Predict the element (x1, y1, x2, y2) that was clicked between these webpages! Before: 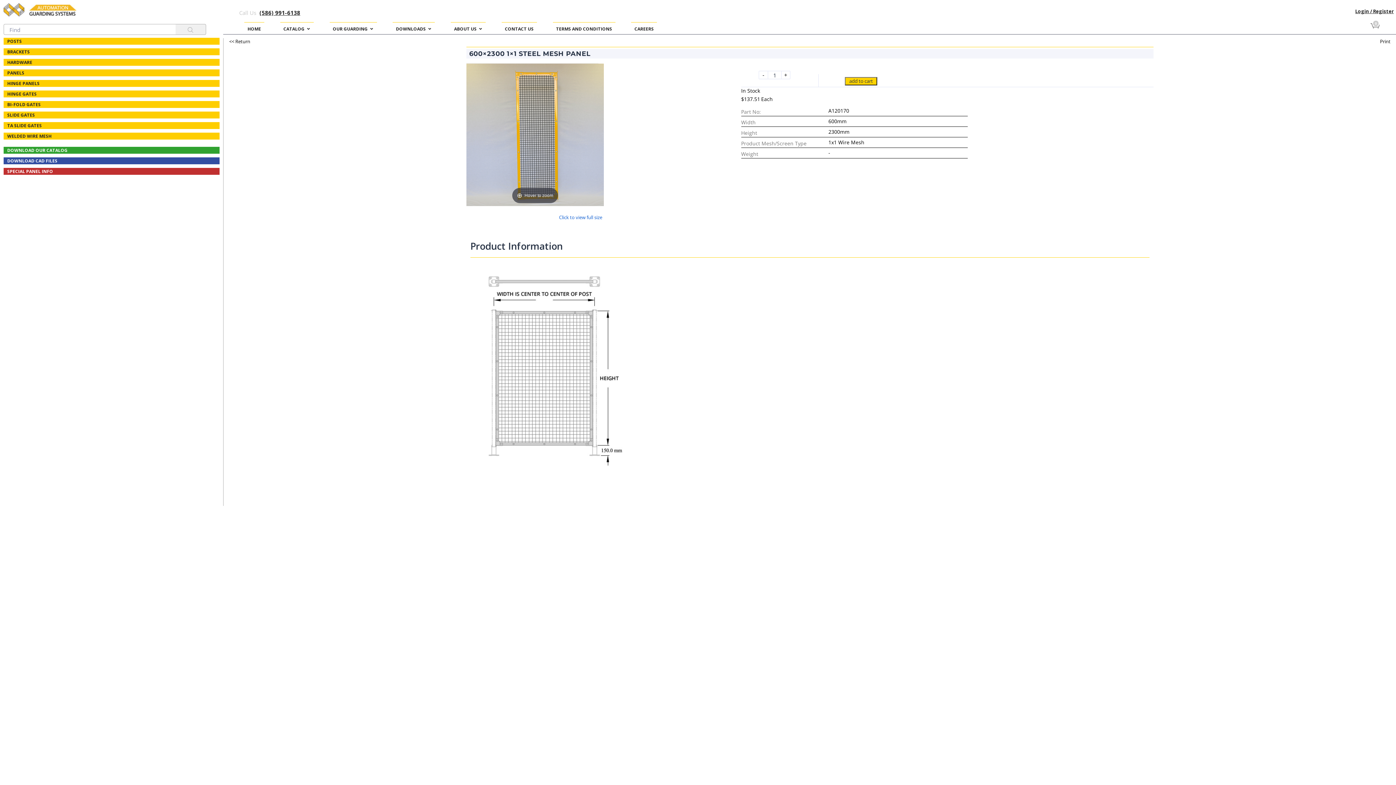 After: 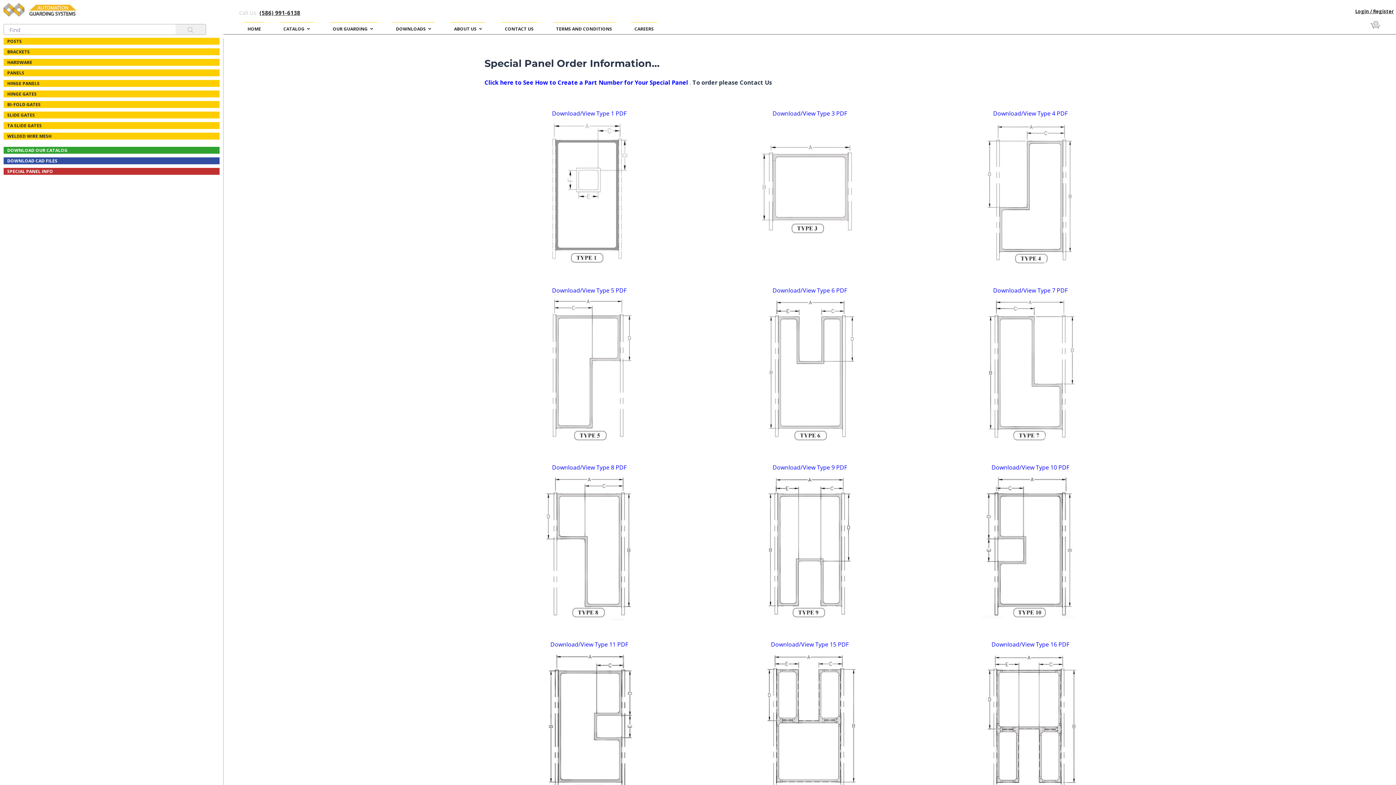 Action: label: SPECIAL PANEL INFO bbox: (3, 168, 219, 174)